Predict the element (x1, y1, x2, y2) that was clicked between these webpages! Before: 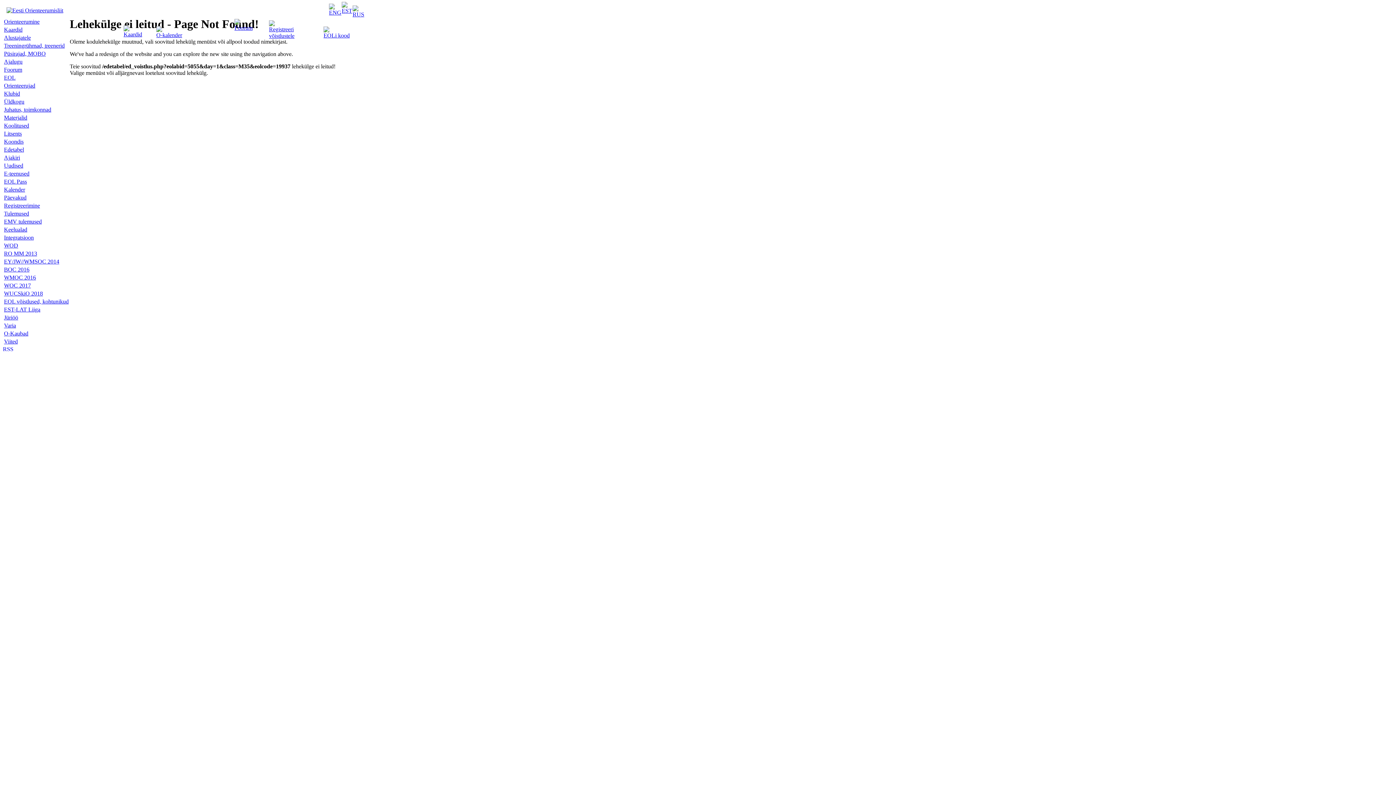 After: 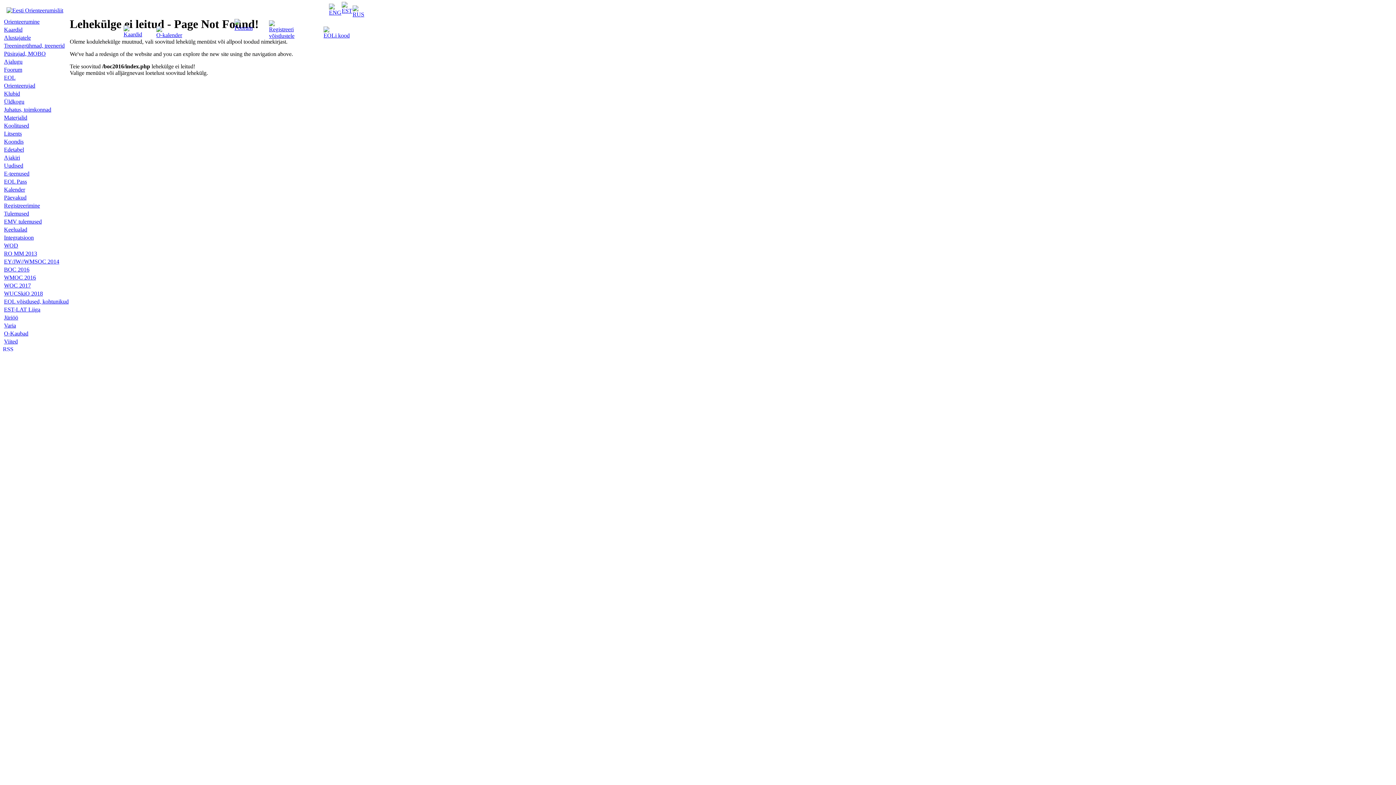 Action: label: BOC 2016 bbox: (4, 266, 29, 272)